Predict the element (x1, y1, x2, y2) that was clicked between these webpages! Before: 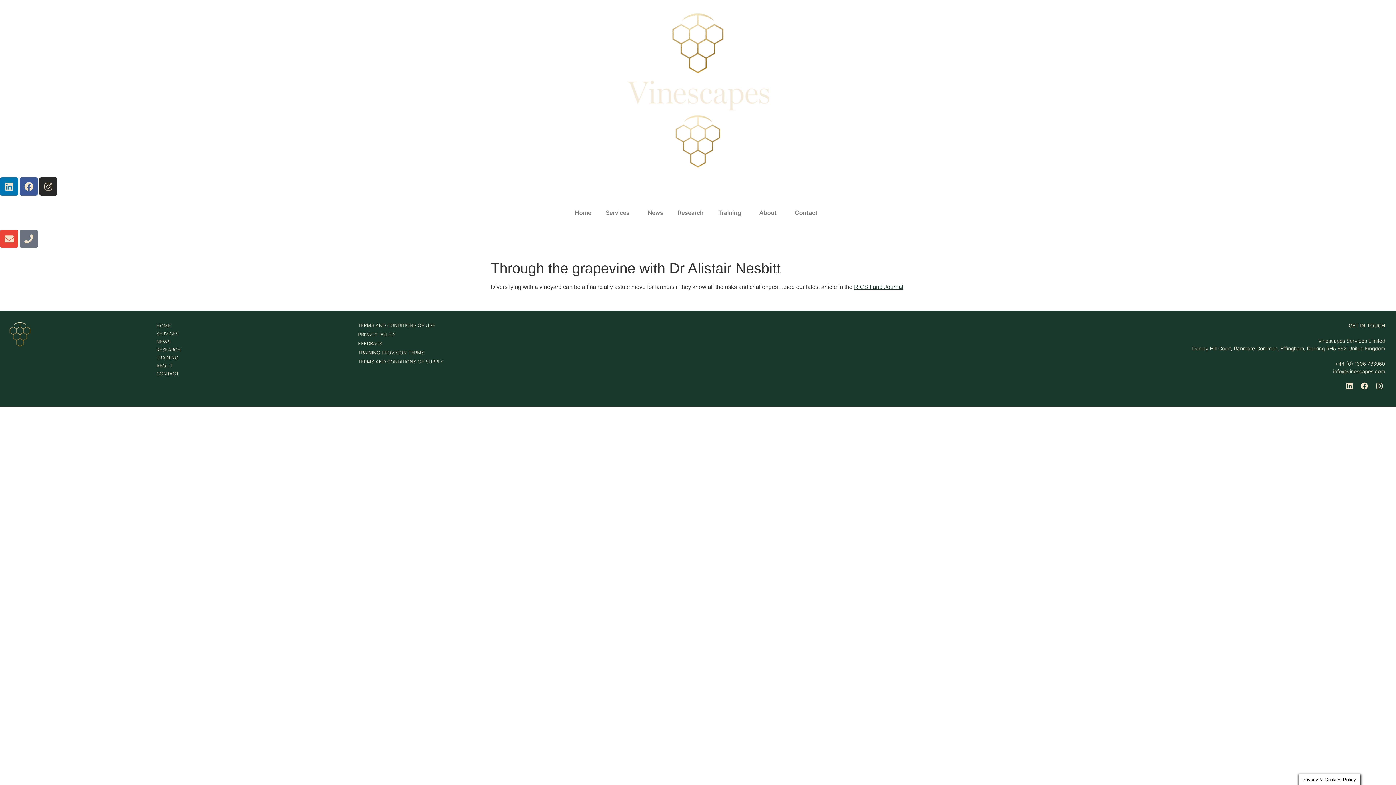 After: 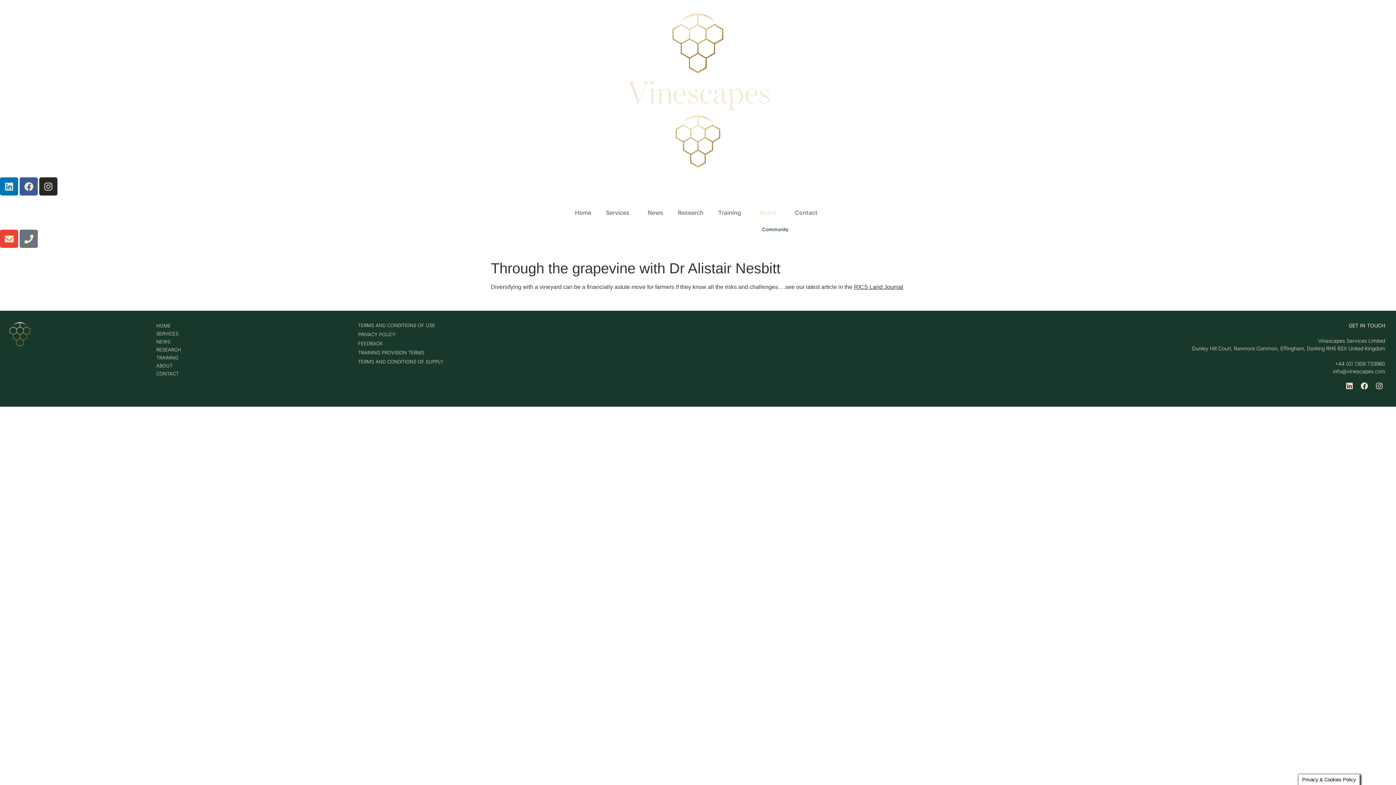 Action: bbox: (752, 204, 787, 221) label: About